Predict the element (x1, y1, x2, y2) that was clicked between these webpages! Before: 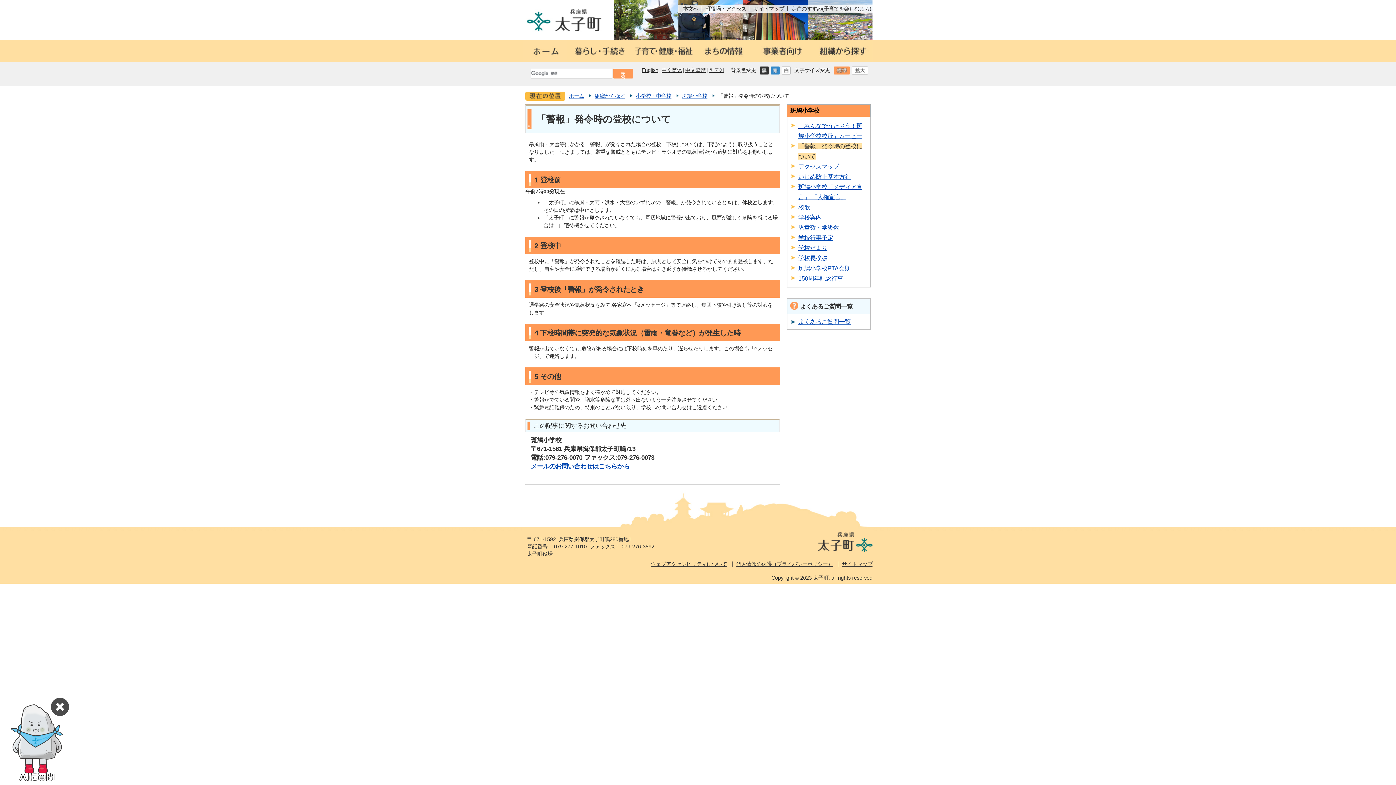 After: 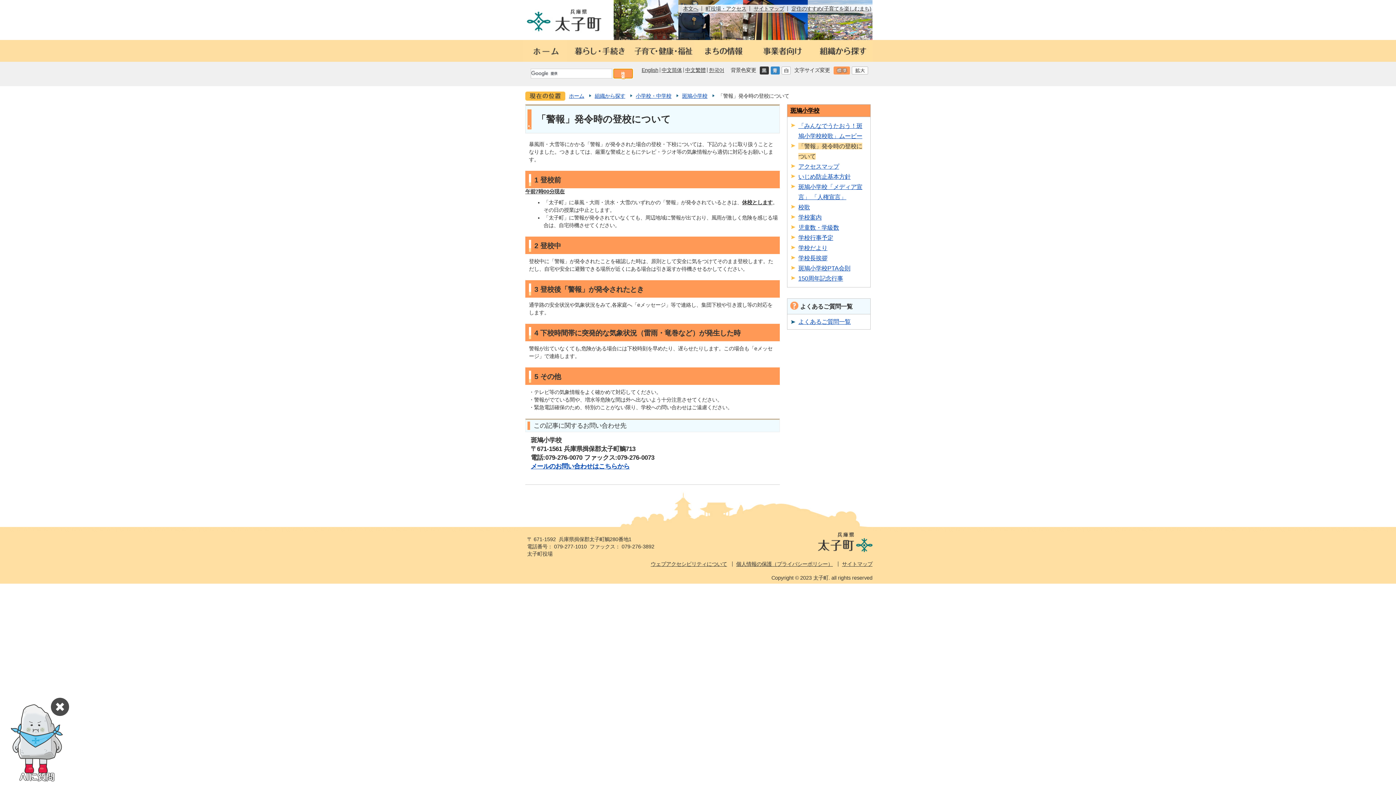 Action: bbox: (613, 68, 633, 78)